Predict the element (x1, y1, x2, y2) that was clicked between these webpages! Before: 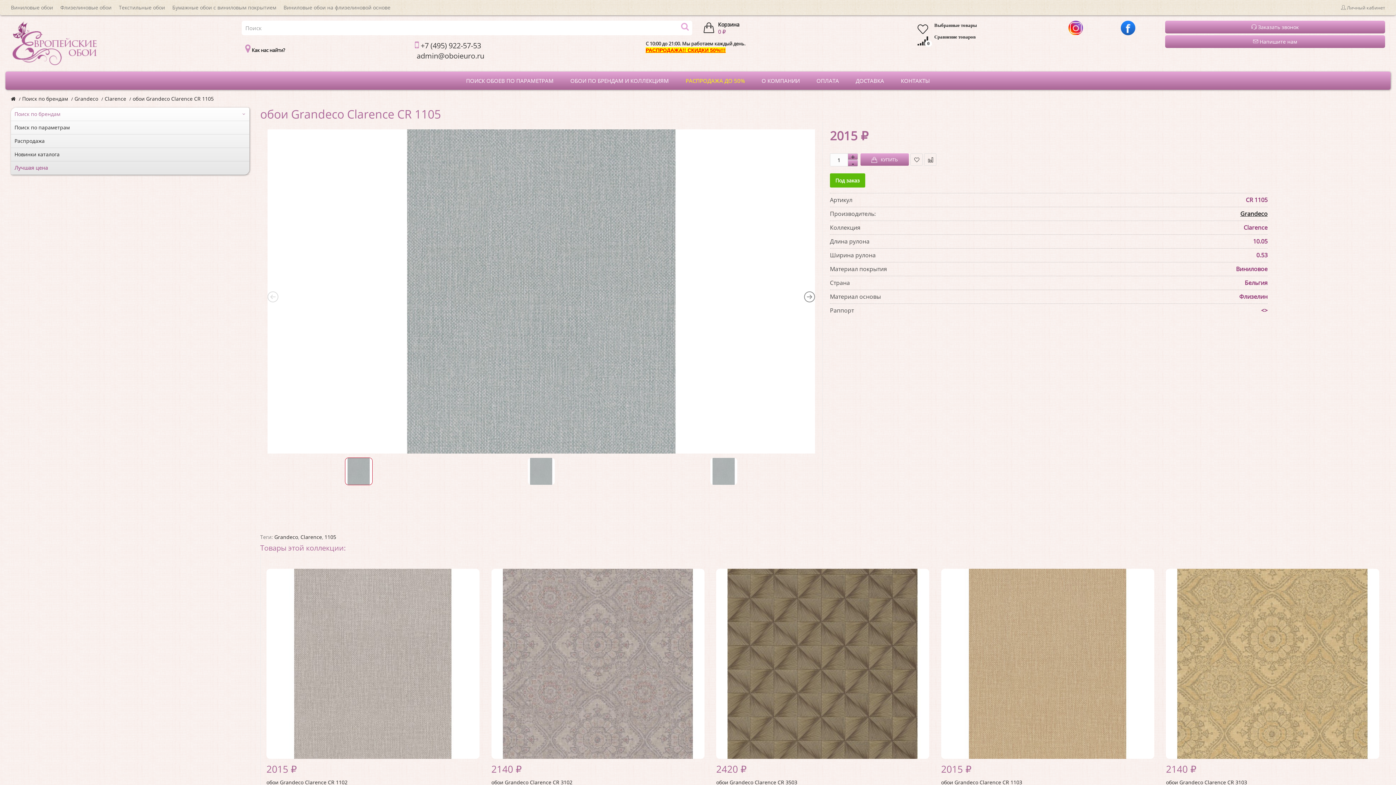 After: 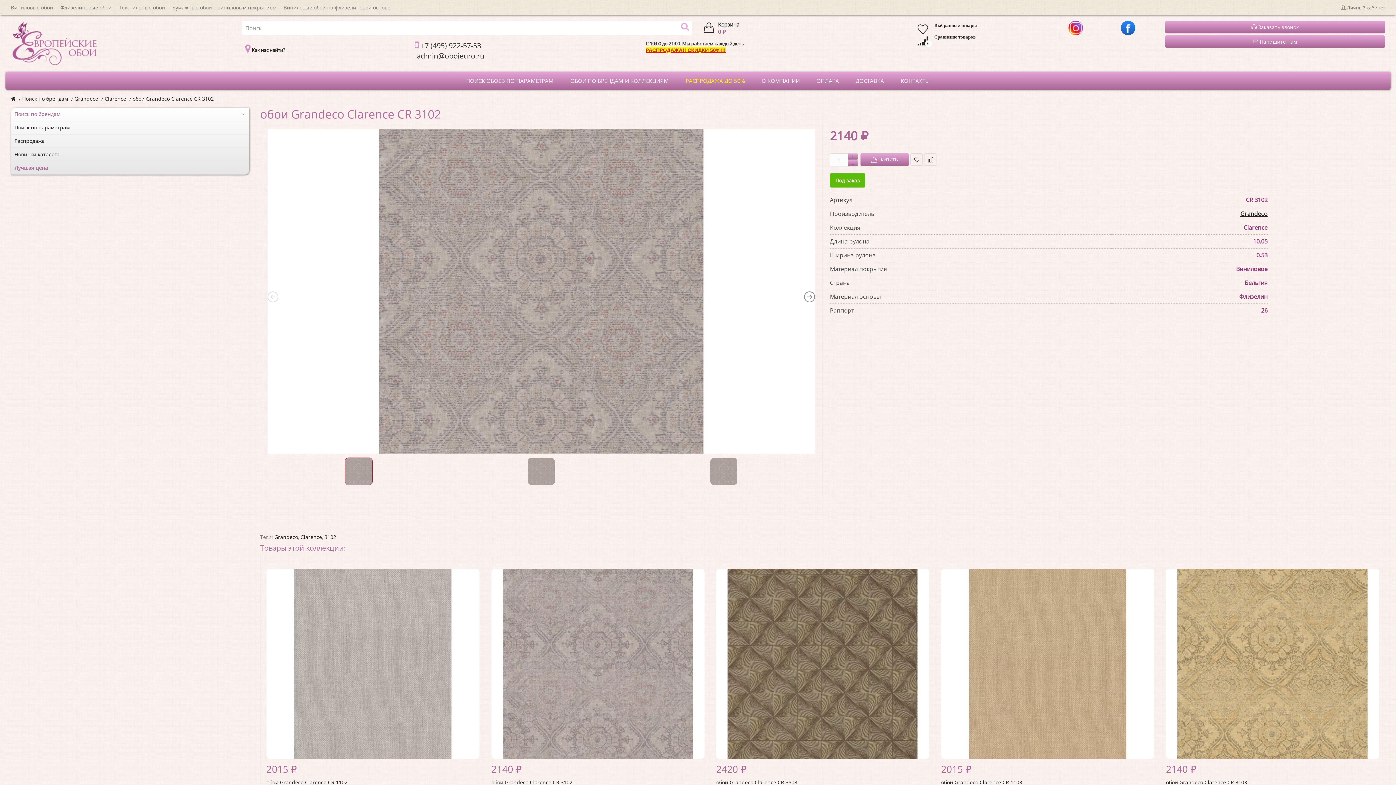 Action: bbox: (491, 569, 704, 759)